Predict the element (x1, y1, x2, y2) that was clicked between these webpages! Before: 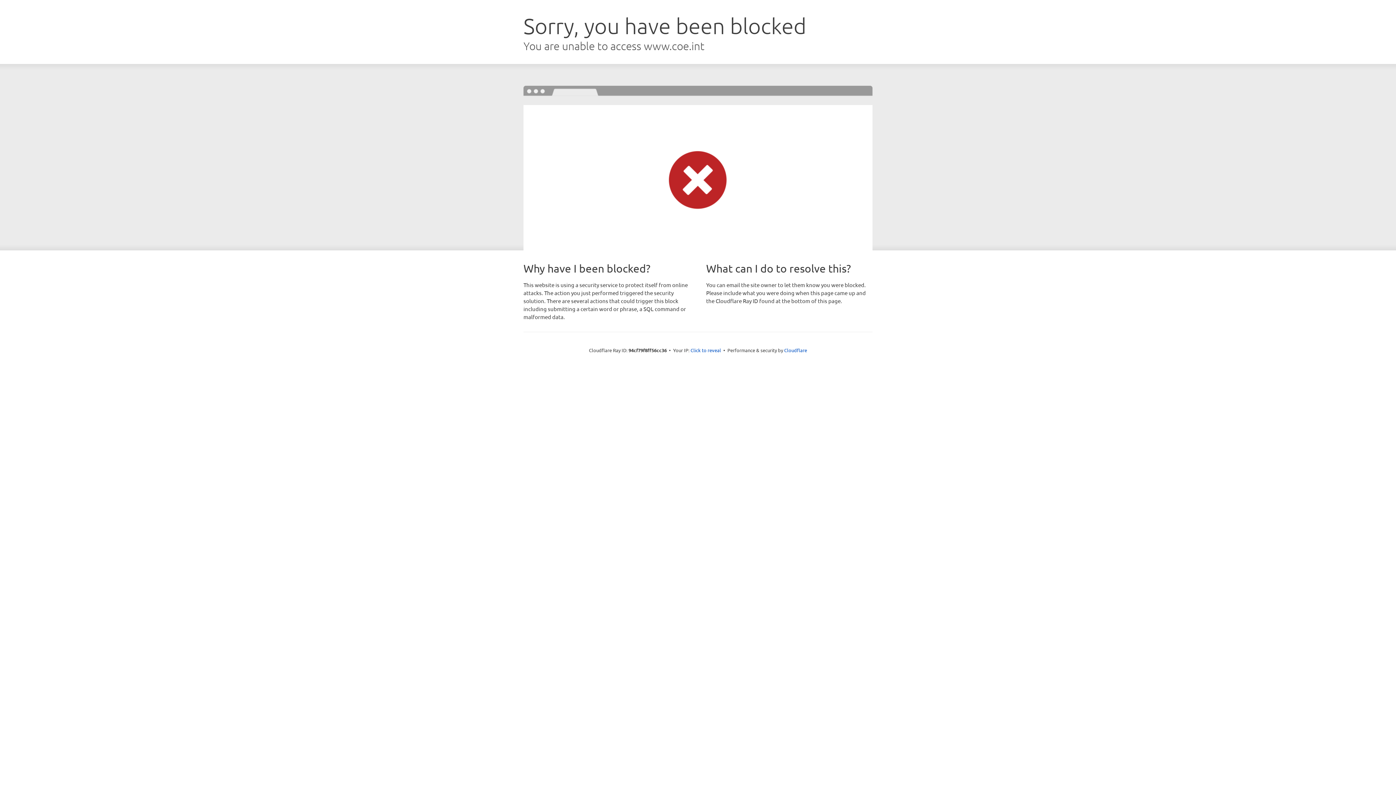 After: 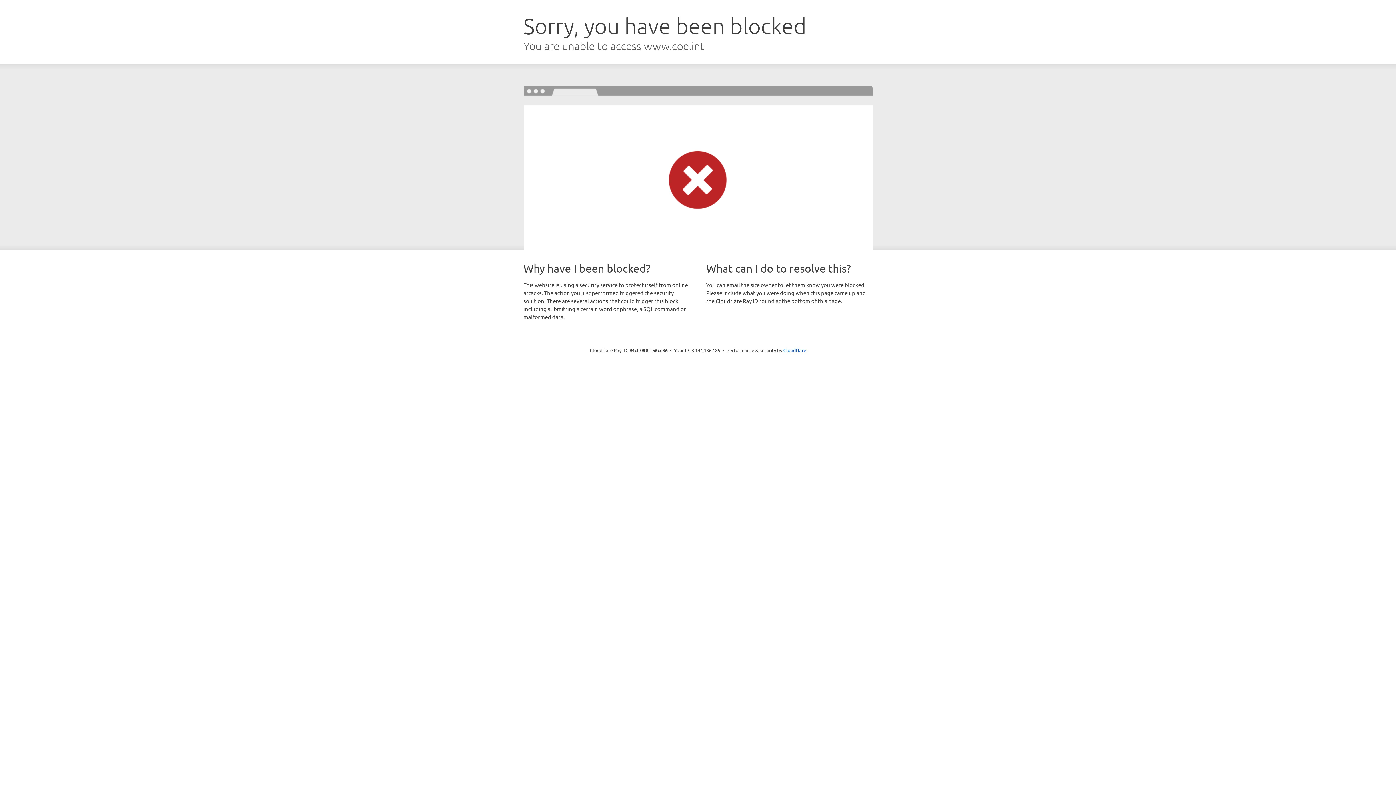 Action: bbox: (690, 346, 721, 353) label: Click to reveal